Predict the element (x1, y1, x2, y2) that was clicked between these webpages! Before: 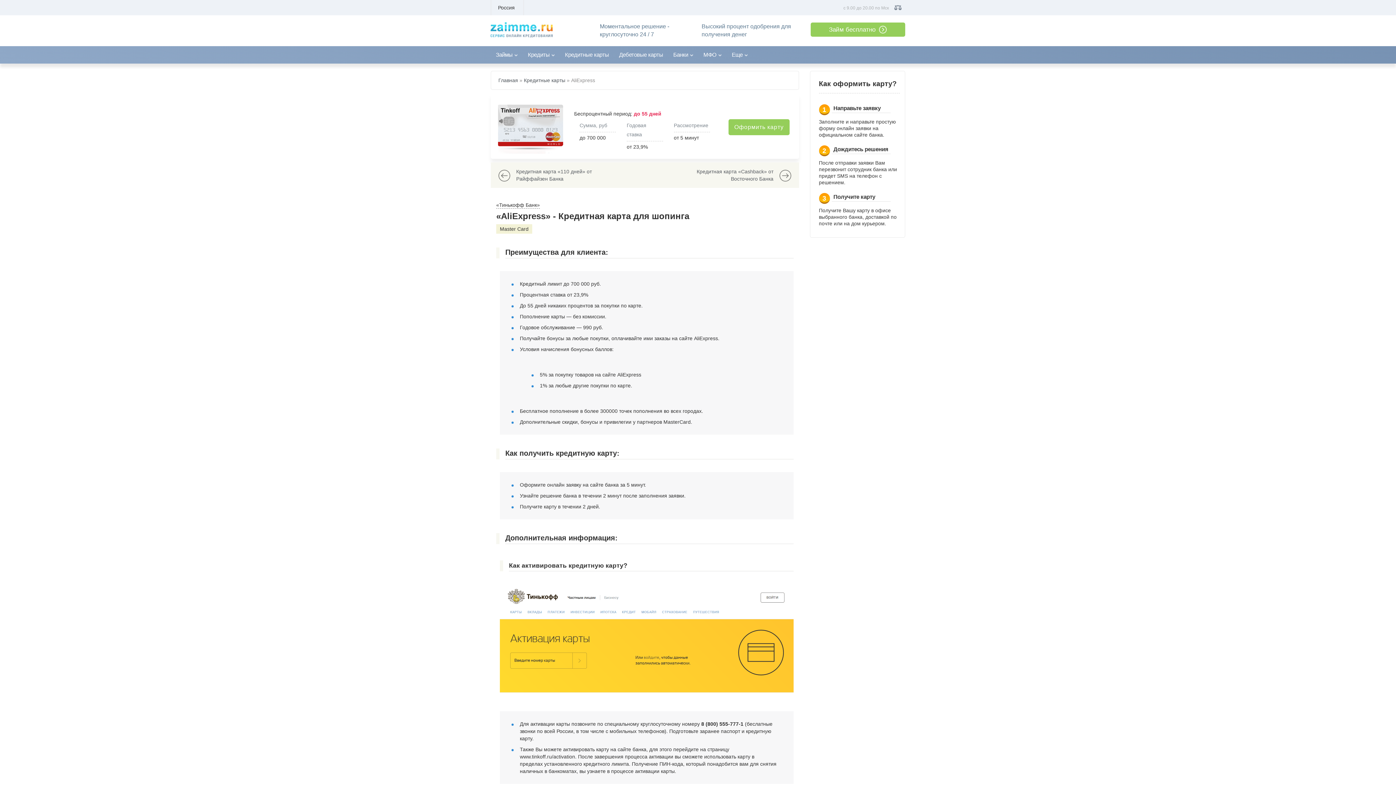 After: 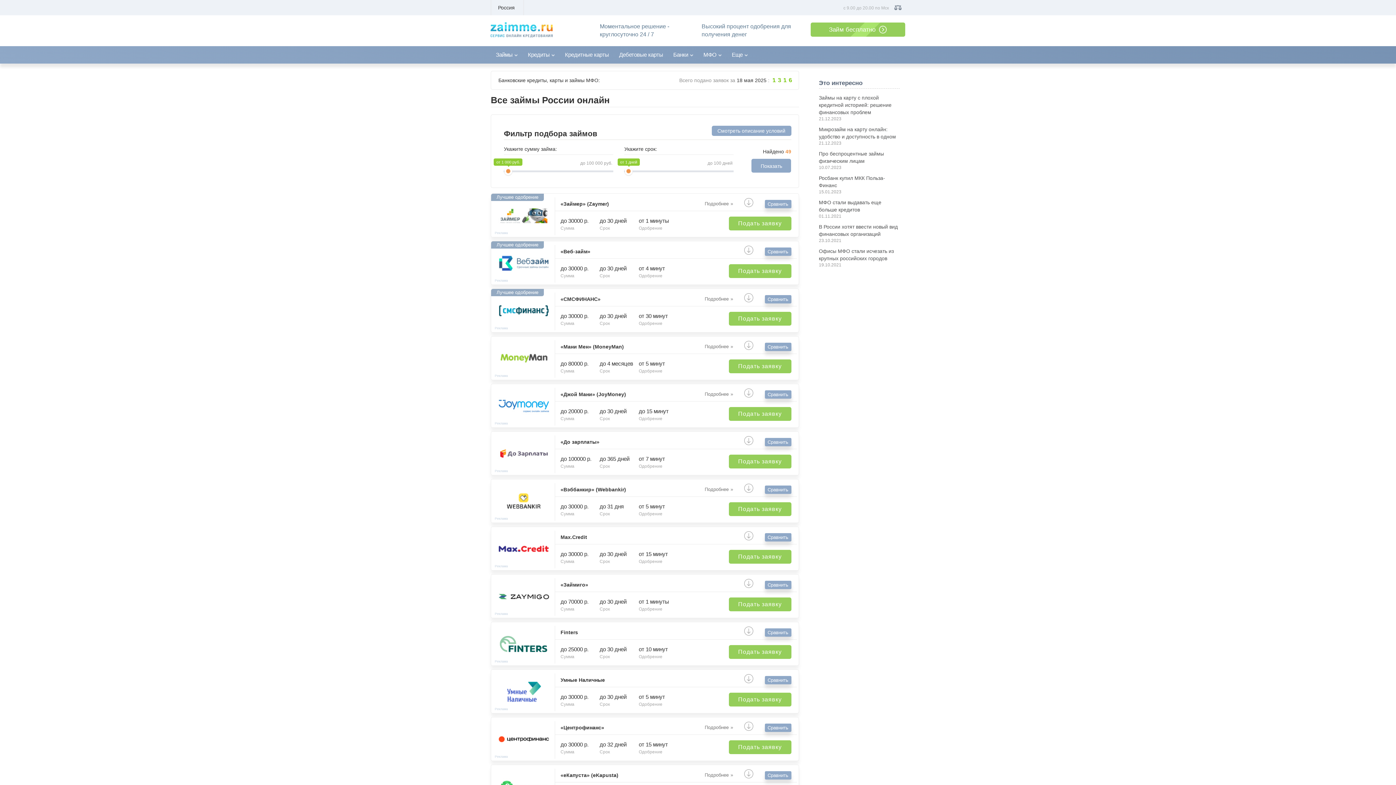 Action: bbox: (489, 27, 554, 33)